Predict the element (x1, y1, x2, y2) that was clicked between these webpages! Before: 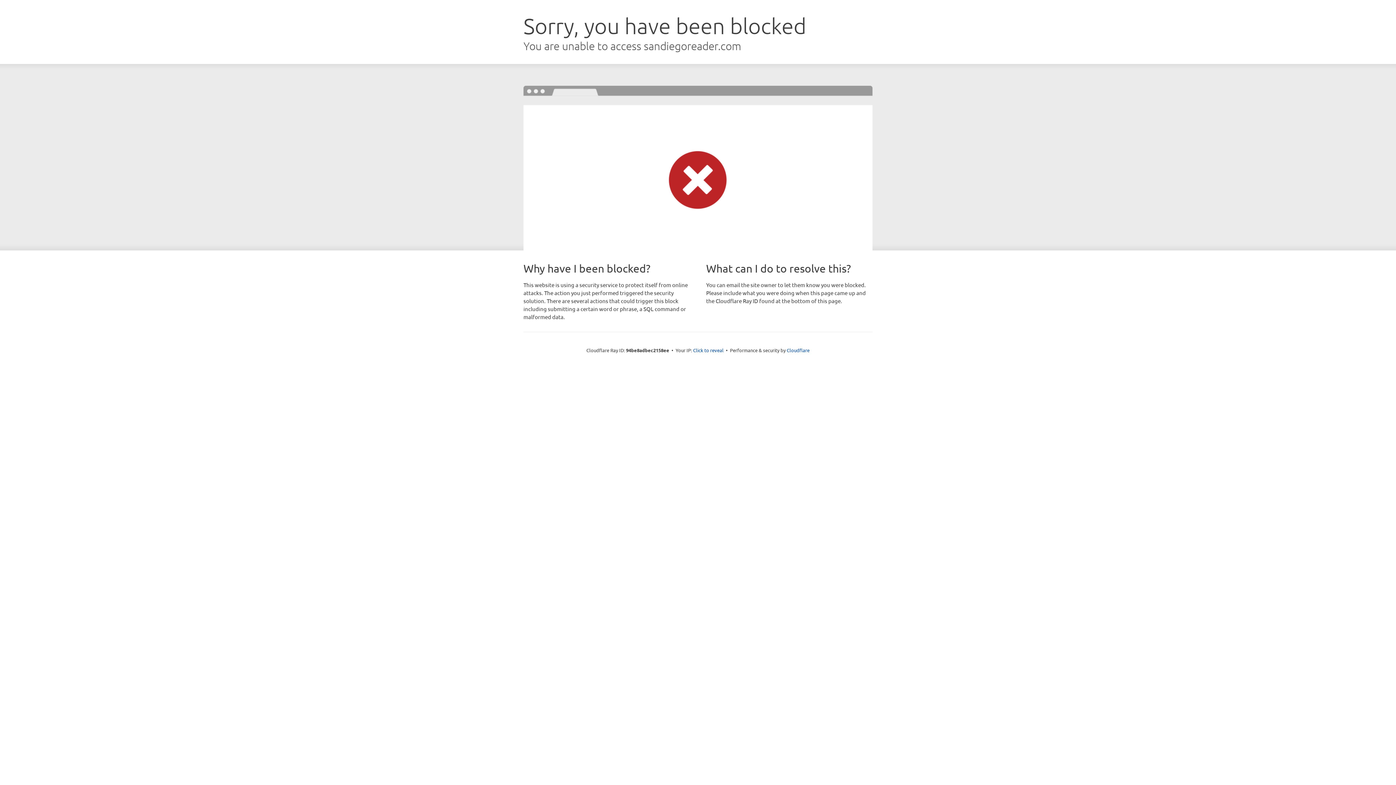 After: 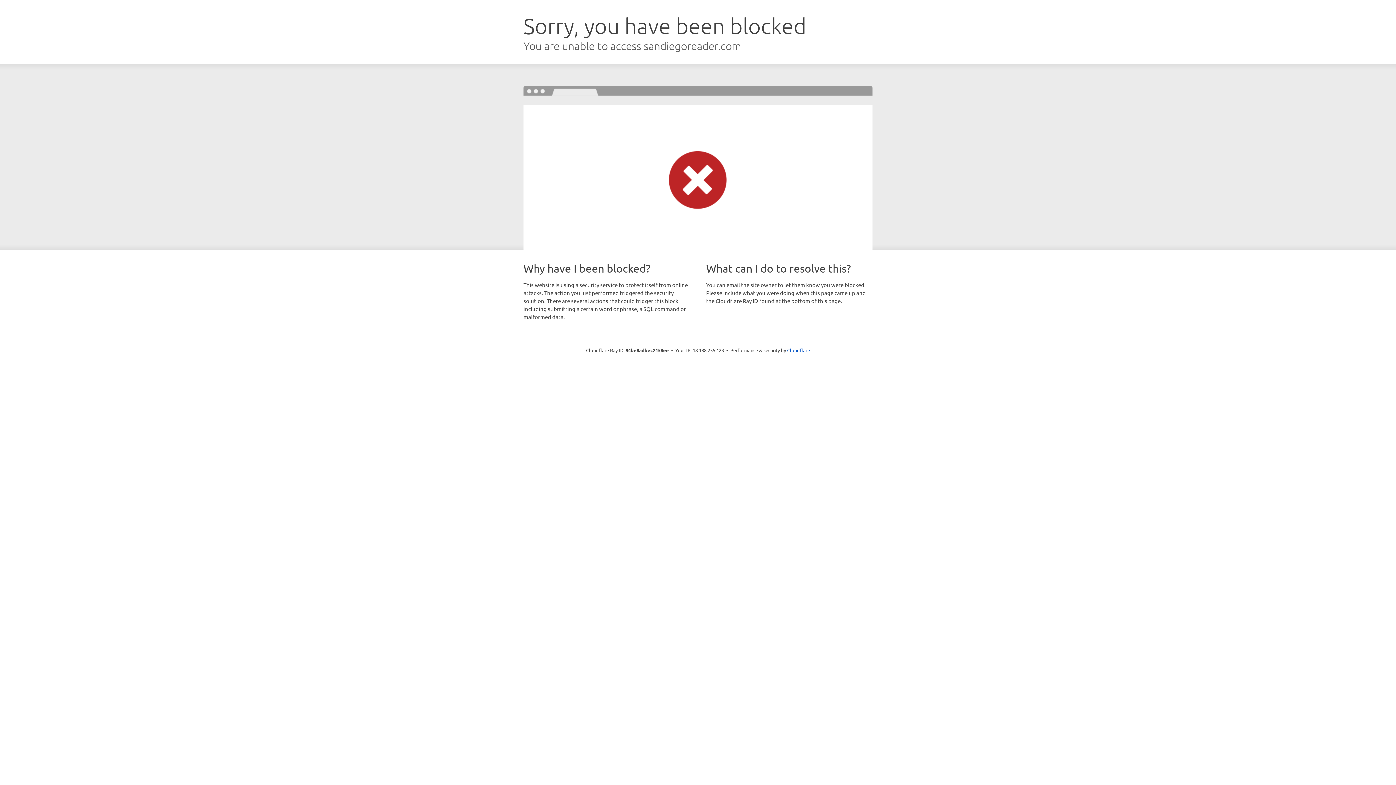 Action: bbox: (693, 346, 723, 353) label: Click to reveal